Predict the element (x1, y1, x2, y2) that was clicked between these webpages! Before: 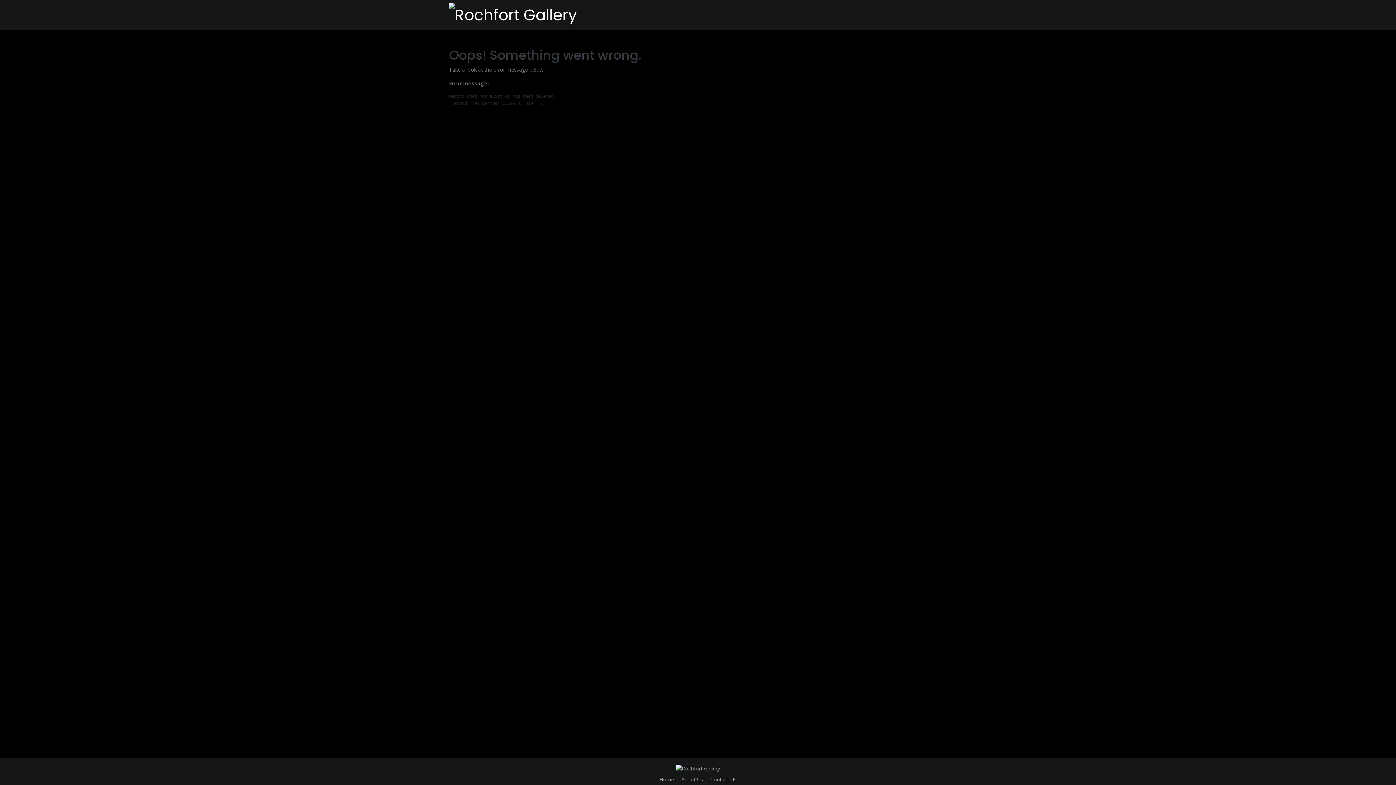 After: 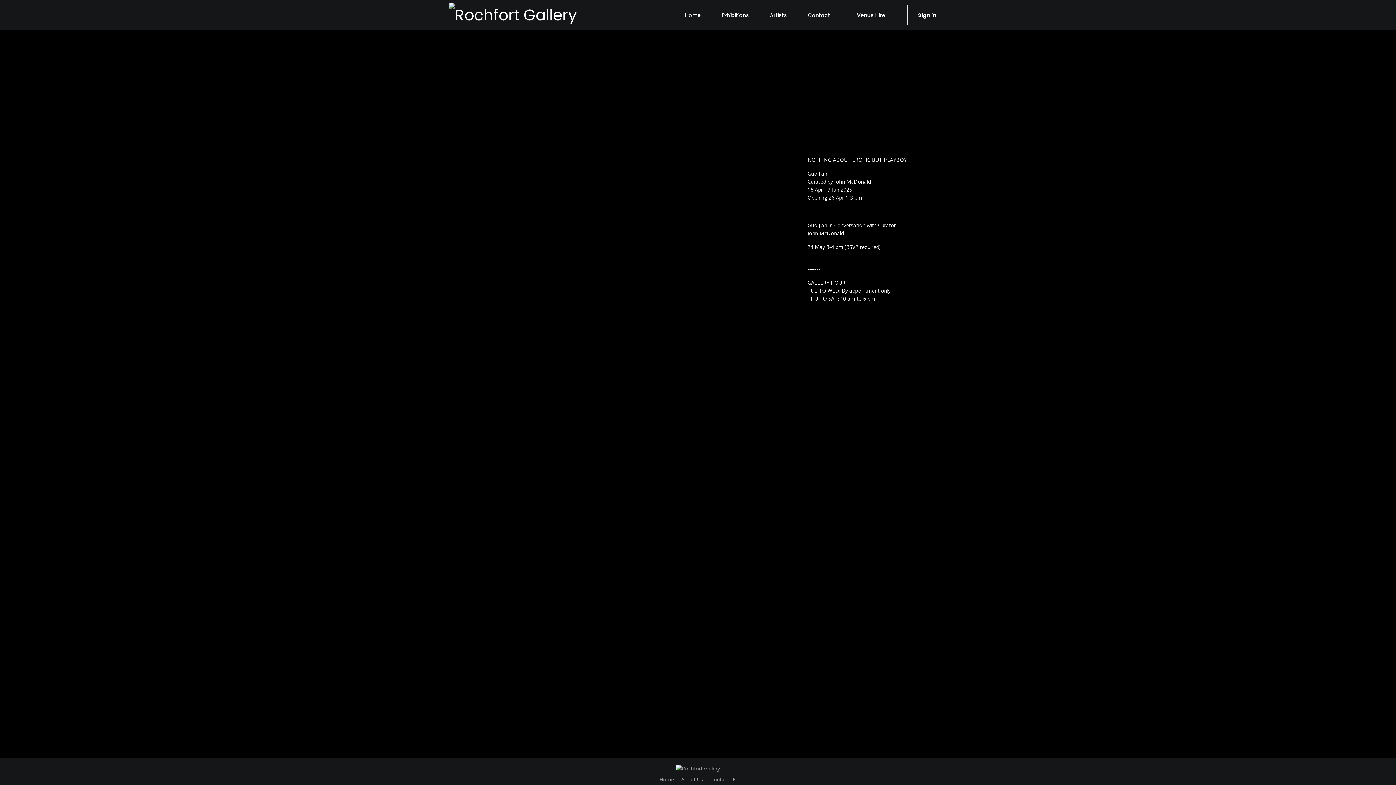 Action: bbox: (659, 776, 674, 783) label: Home